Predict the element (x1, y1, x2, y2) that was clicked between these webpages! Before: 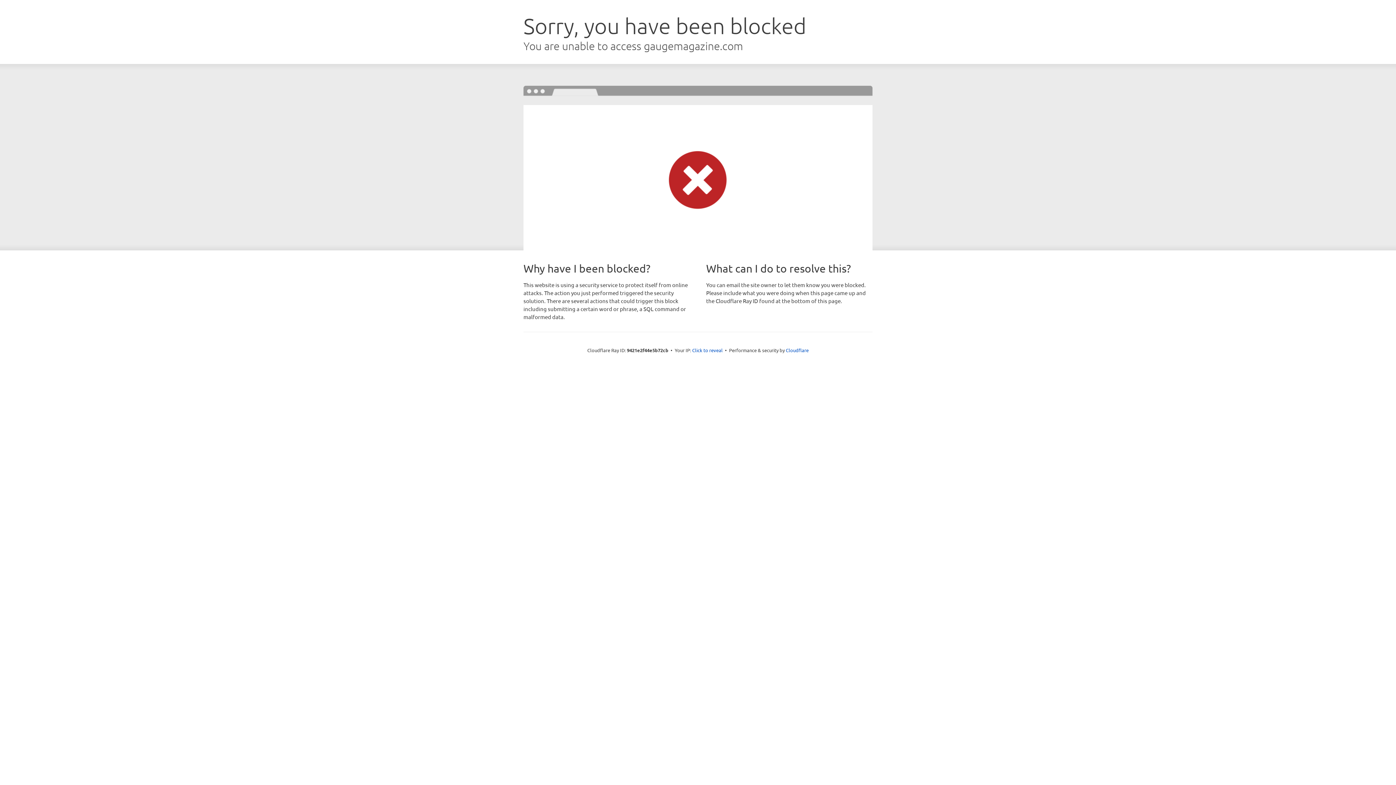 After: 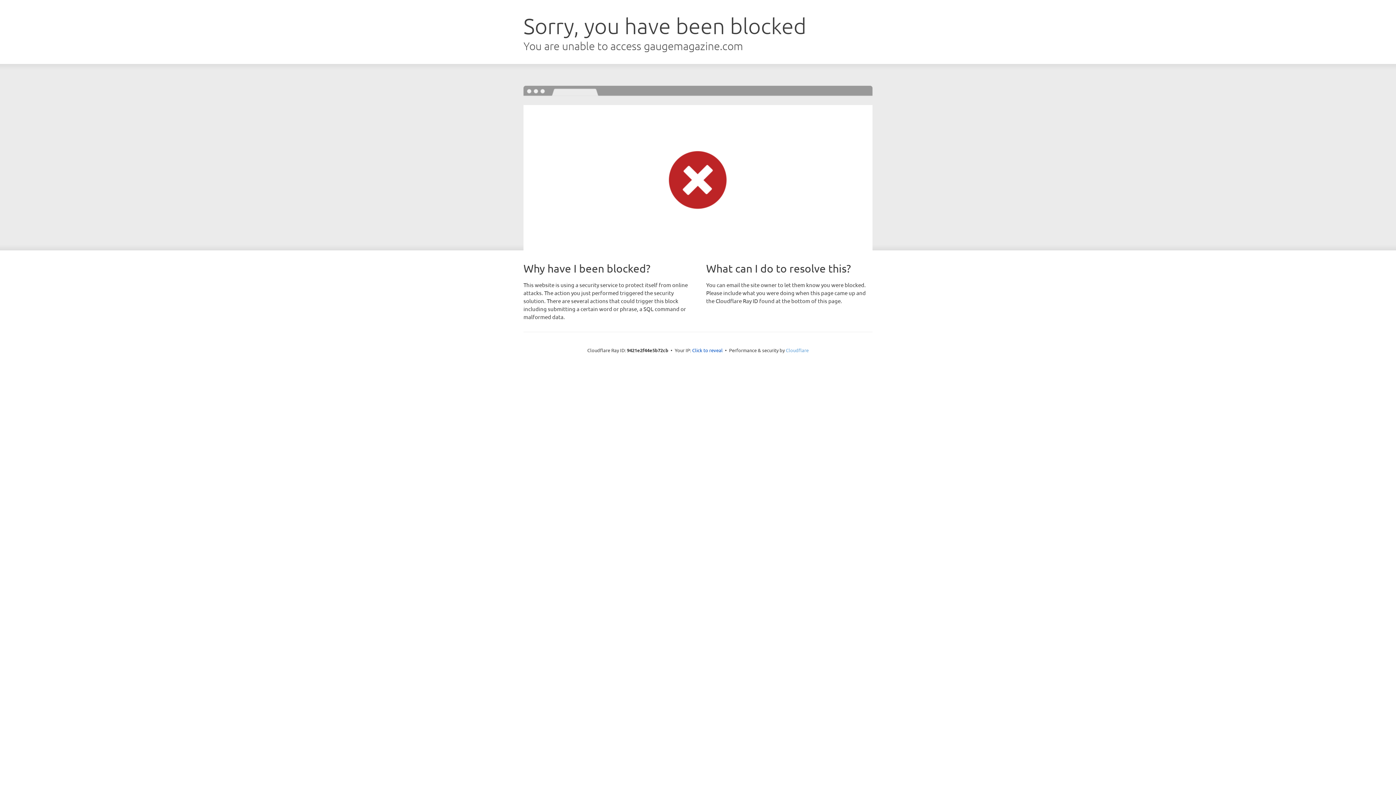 Action: bbox: (786, 347, 808, 353) label: Cloudflare